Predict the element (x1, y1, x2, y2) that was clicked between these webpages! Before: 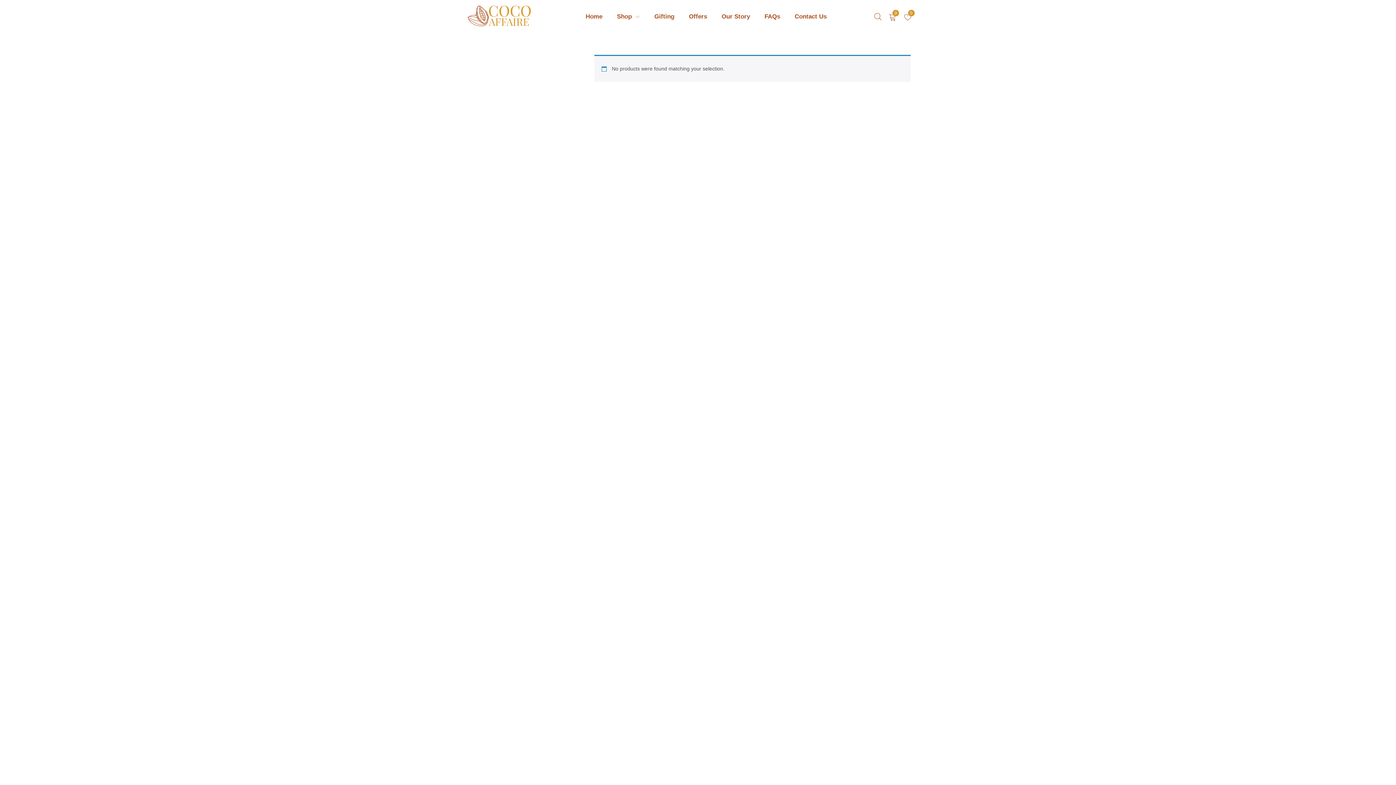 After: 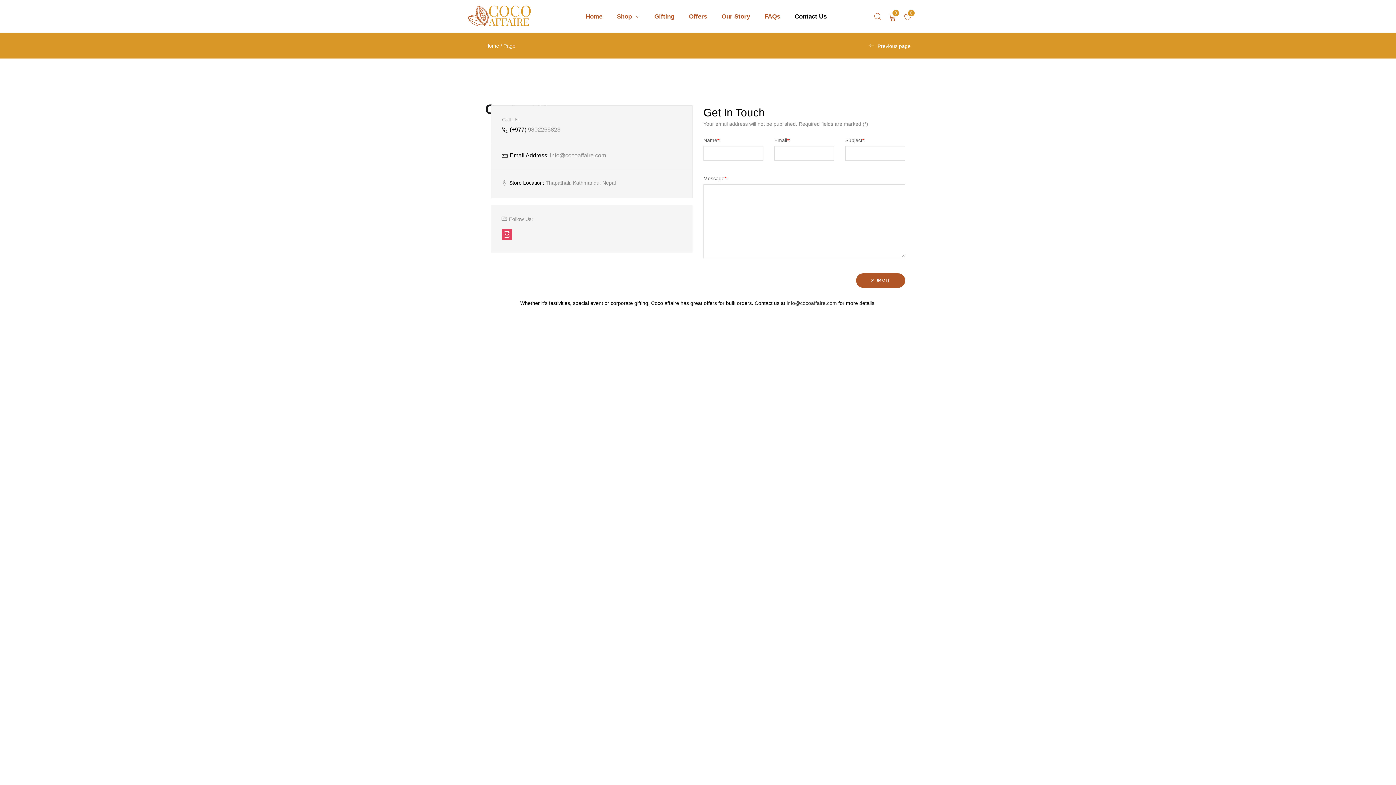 Action: bbox: (787, 7, 834, 25) label: Contact Us